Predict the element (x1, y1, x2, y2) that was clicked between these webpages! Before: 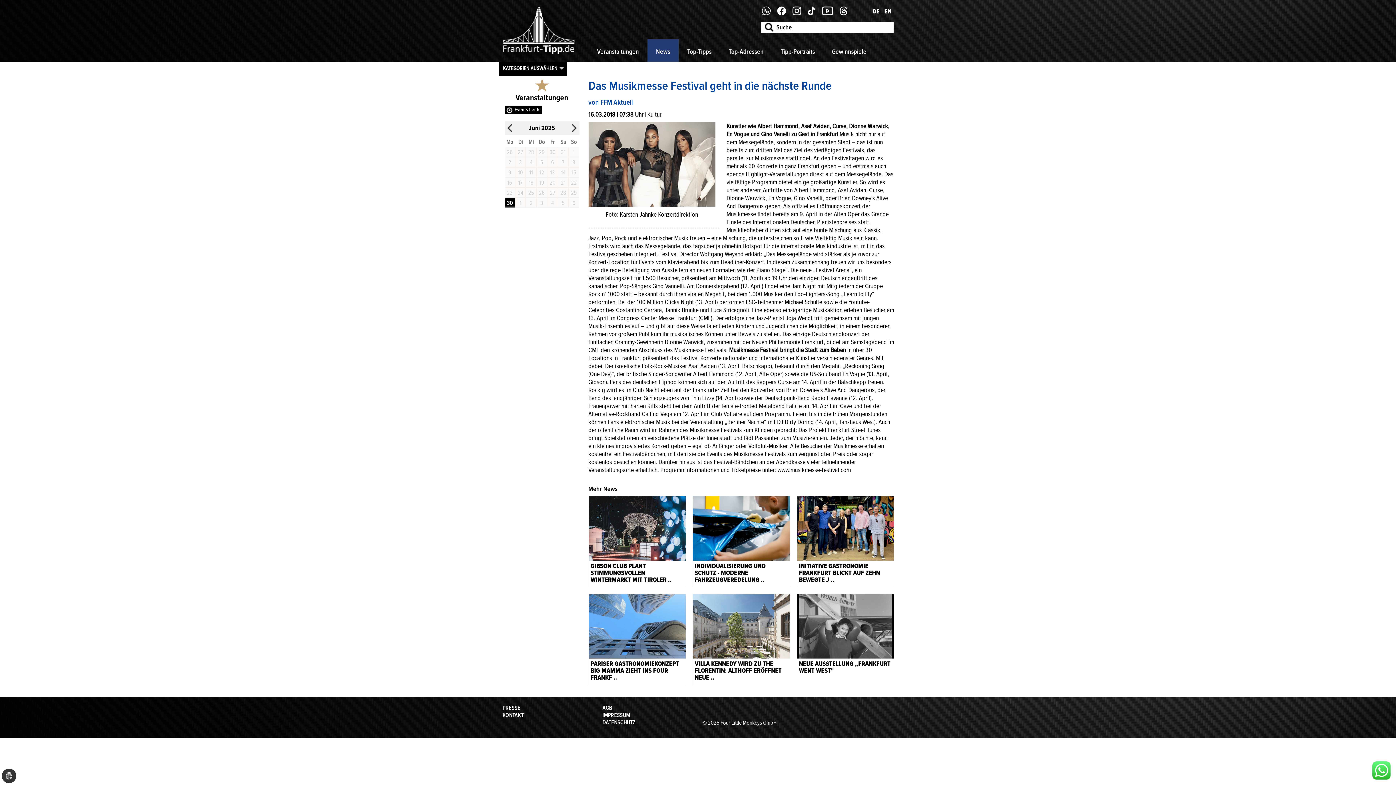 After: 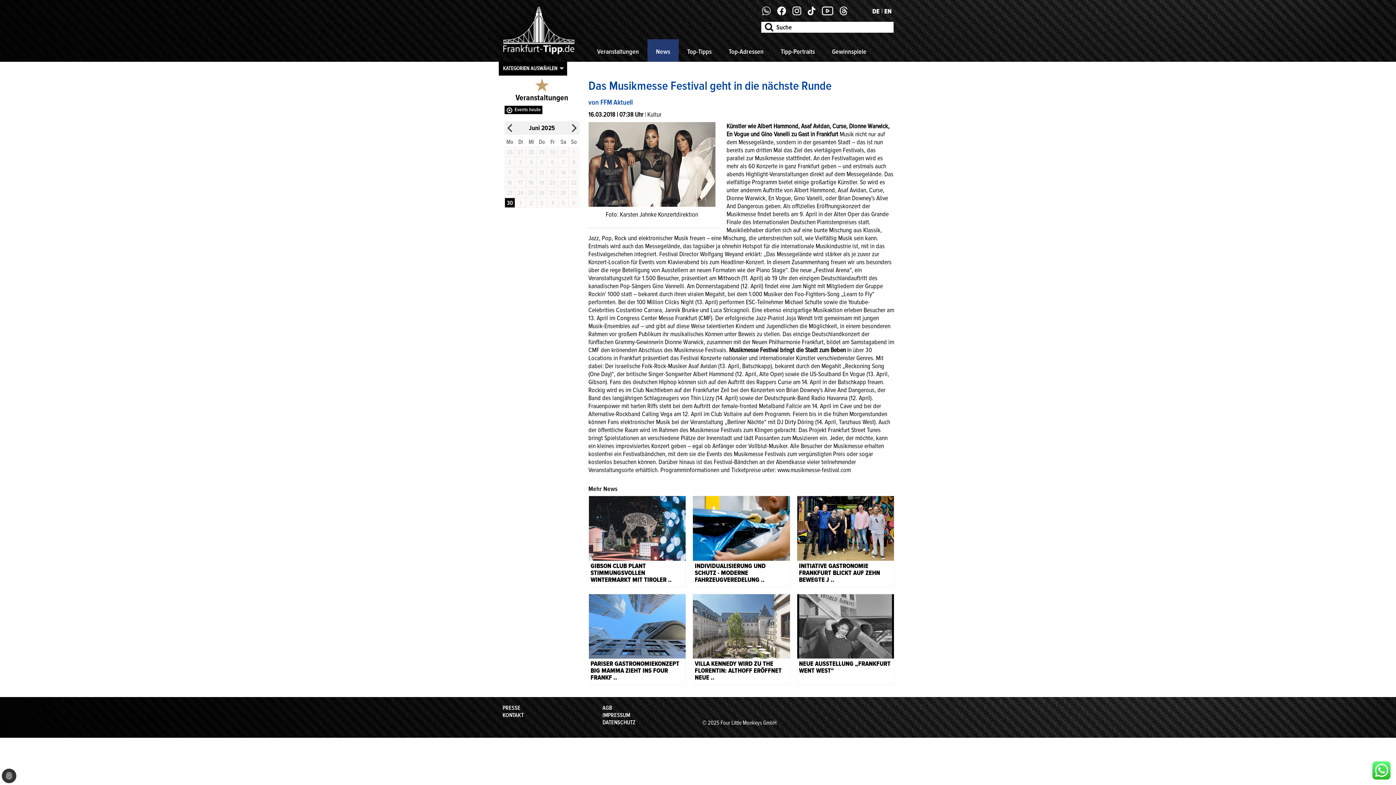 Action: label: Gewinnspiele bbox: (823, 39, 875, 61)